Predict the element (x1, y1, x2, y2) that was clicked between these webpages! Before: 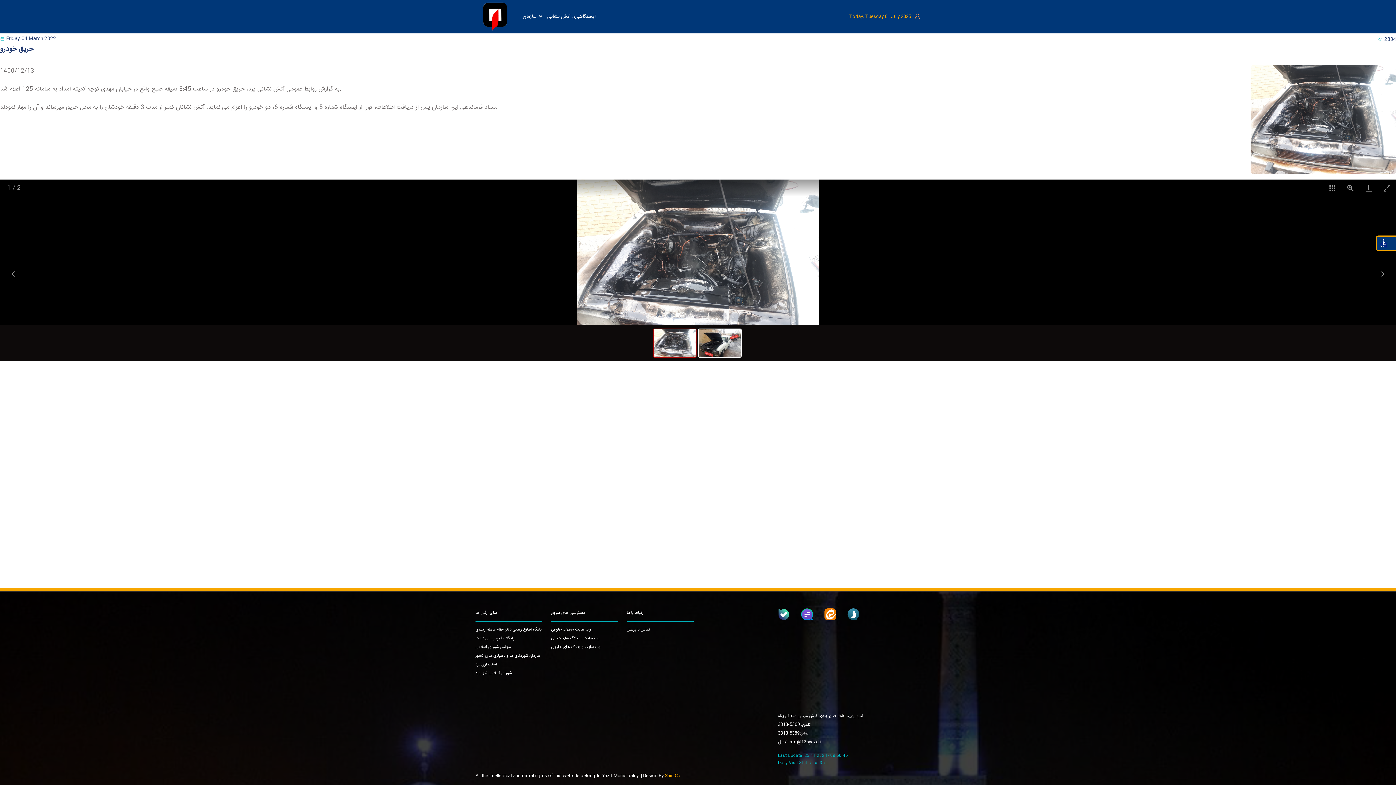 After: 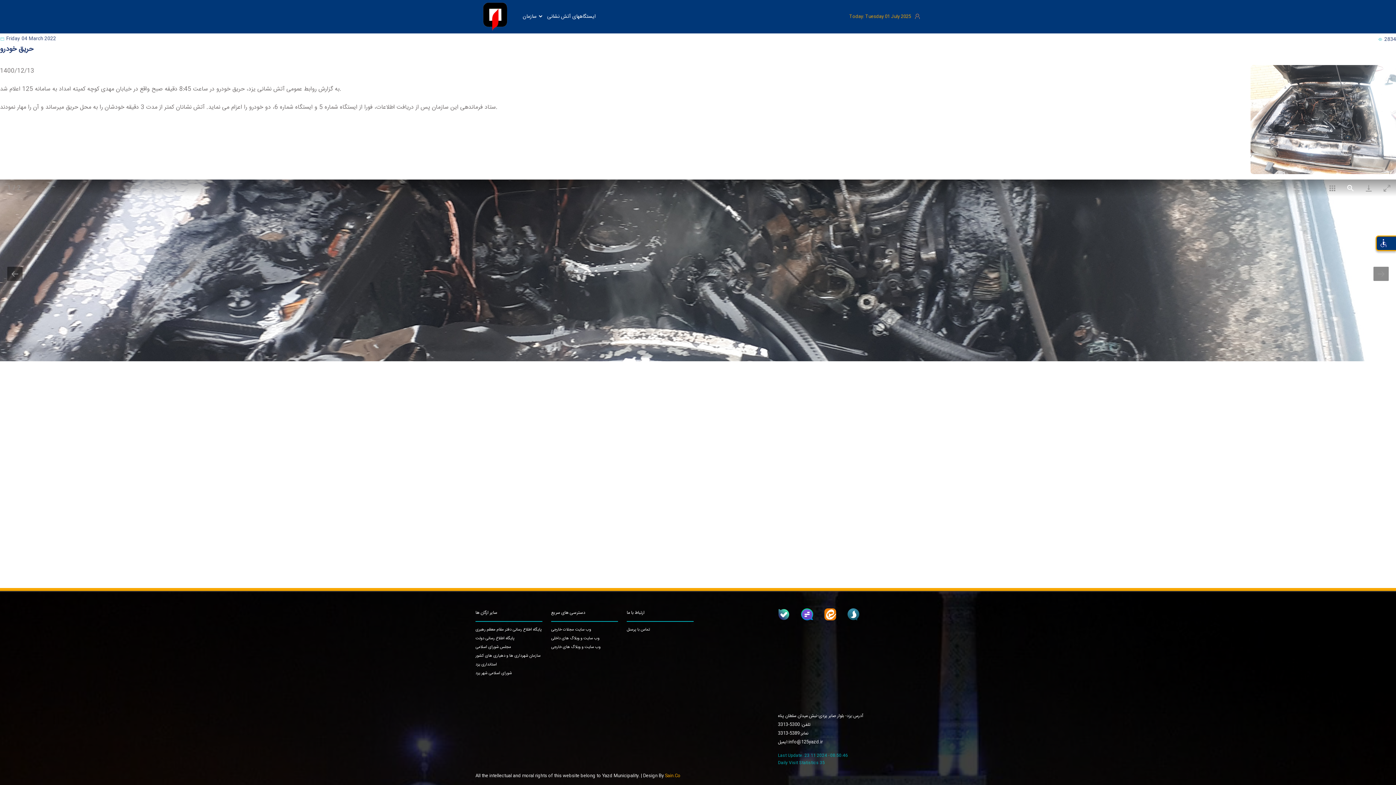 Action: bbox: (1341, 179, 1360, 196) label: View actual size